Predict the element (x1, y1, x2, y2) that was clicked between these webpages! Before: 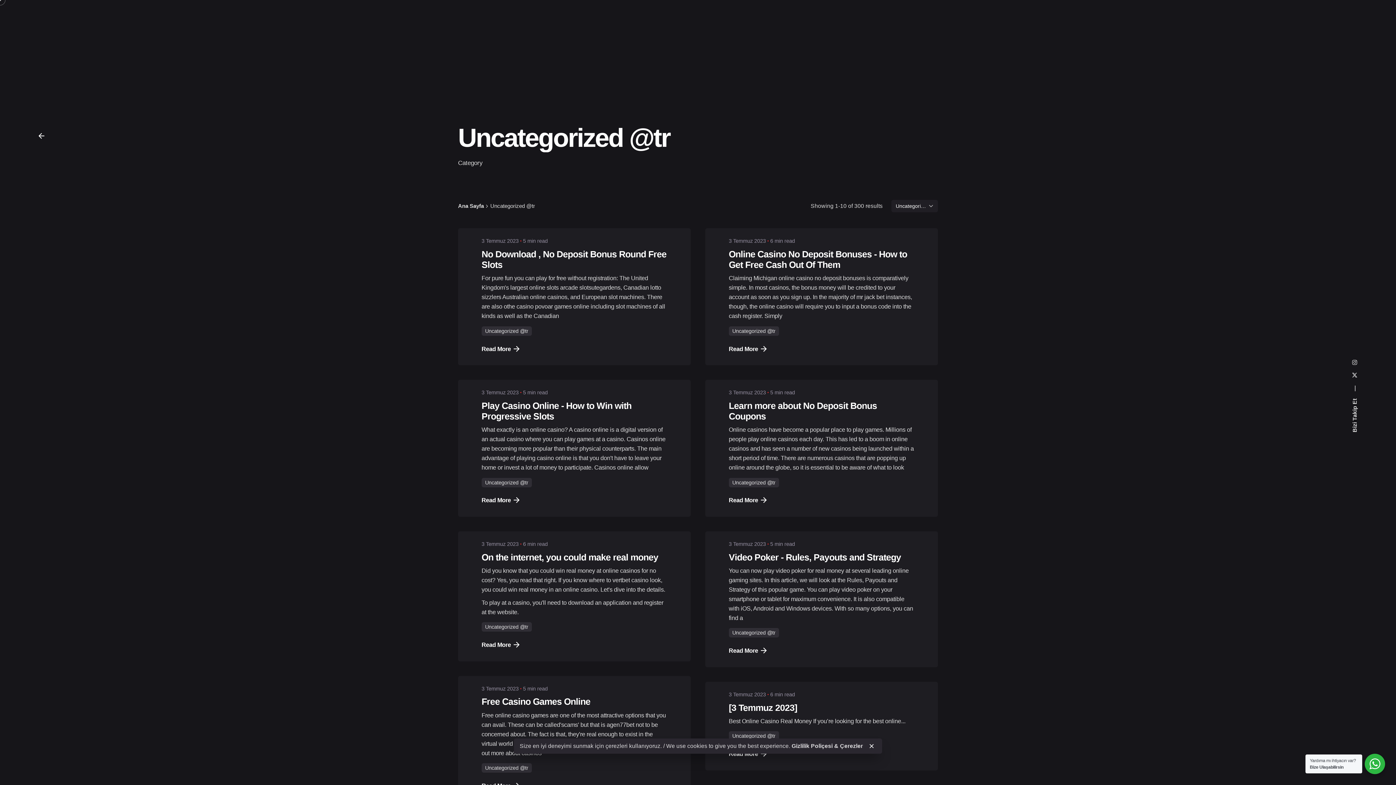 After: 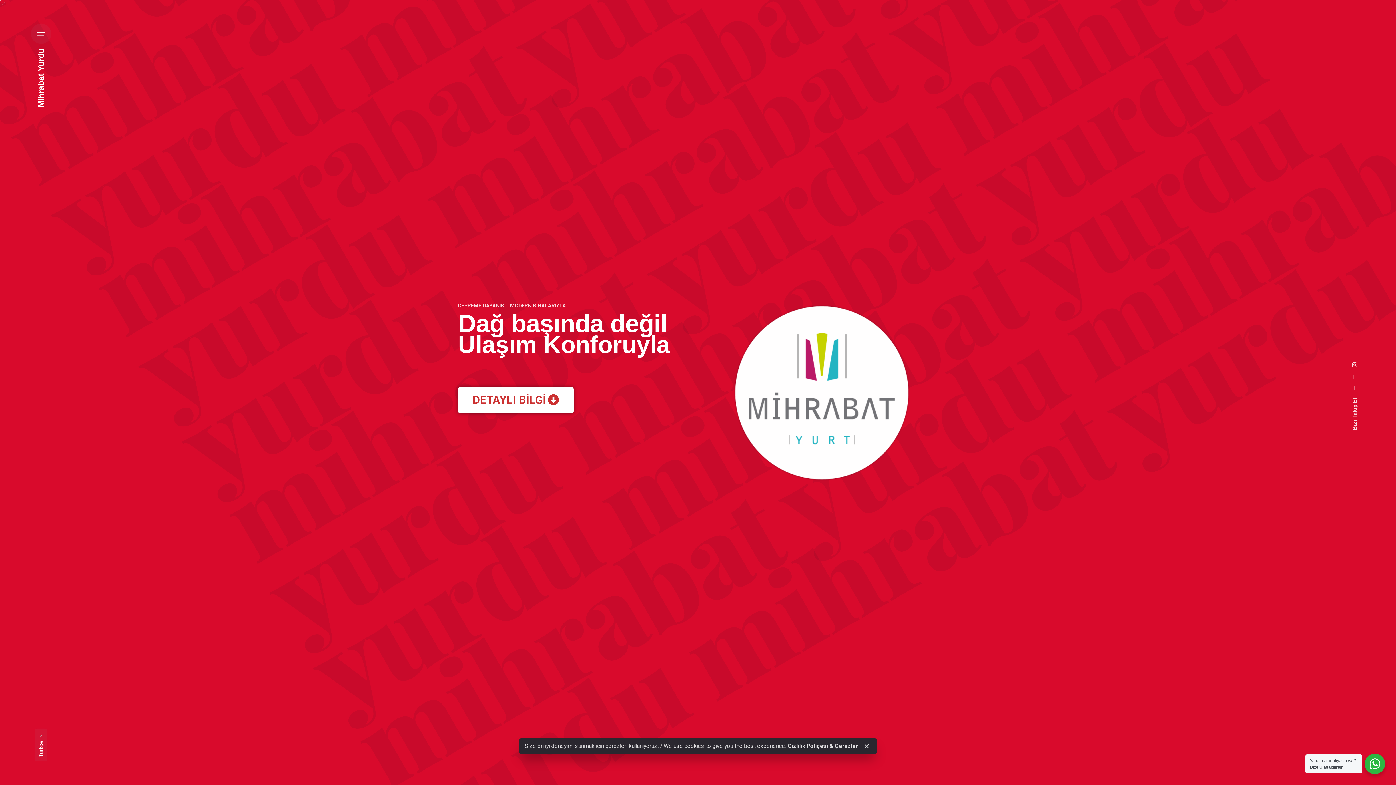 Action: bbox: (458, 203, 484, 208) label: Ana Sayfa